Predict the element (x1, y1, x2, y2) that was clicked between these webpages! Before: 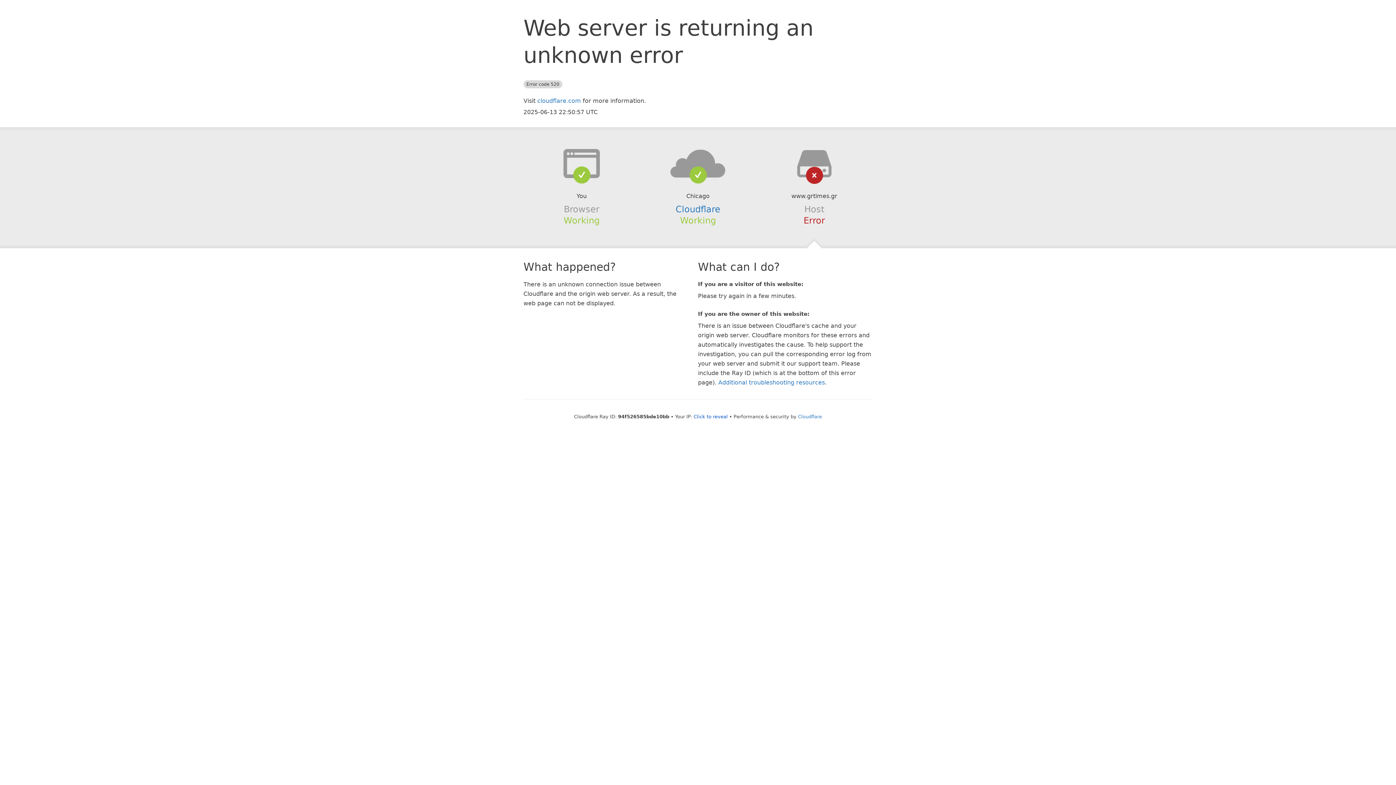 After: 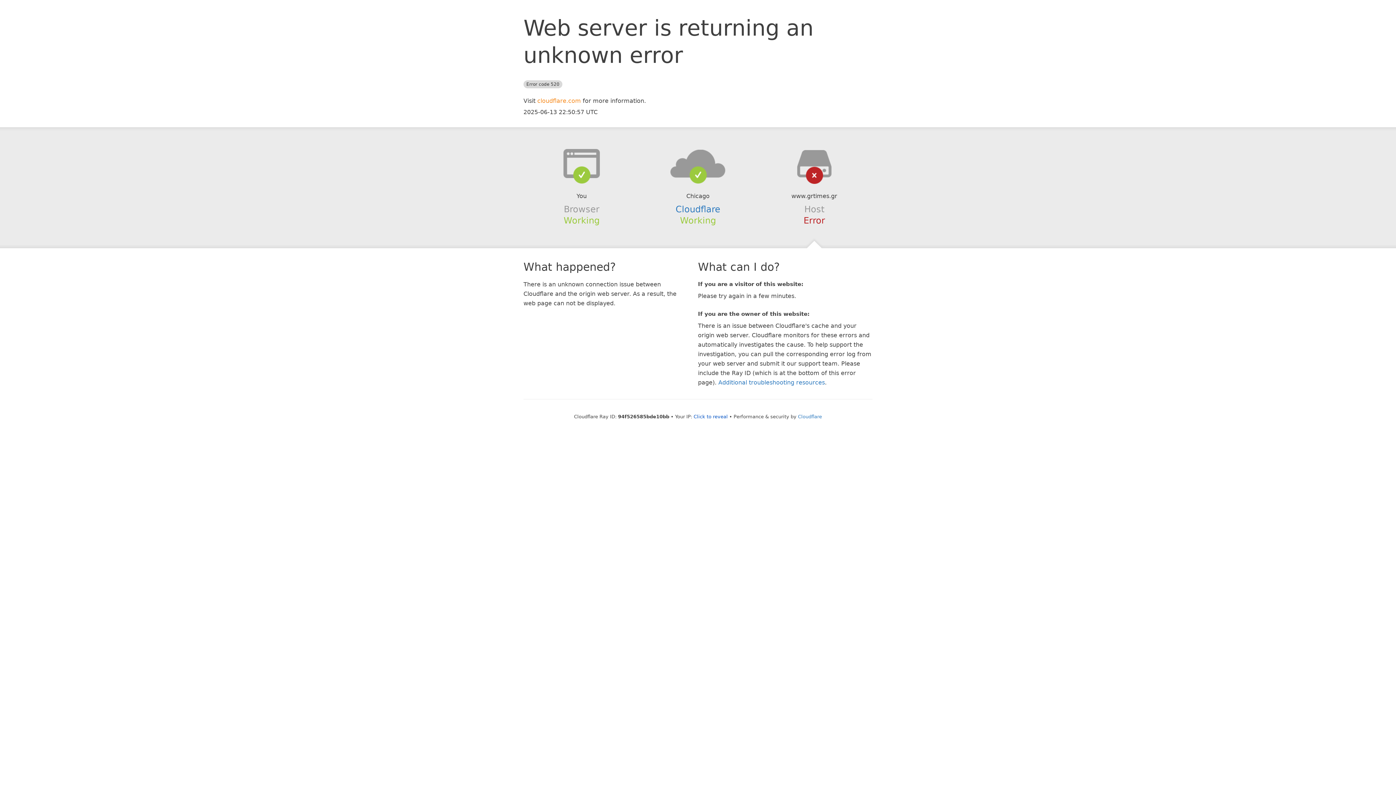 Action: bbox: (537, 97, 581, 104) label: cloudflare.com